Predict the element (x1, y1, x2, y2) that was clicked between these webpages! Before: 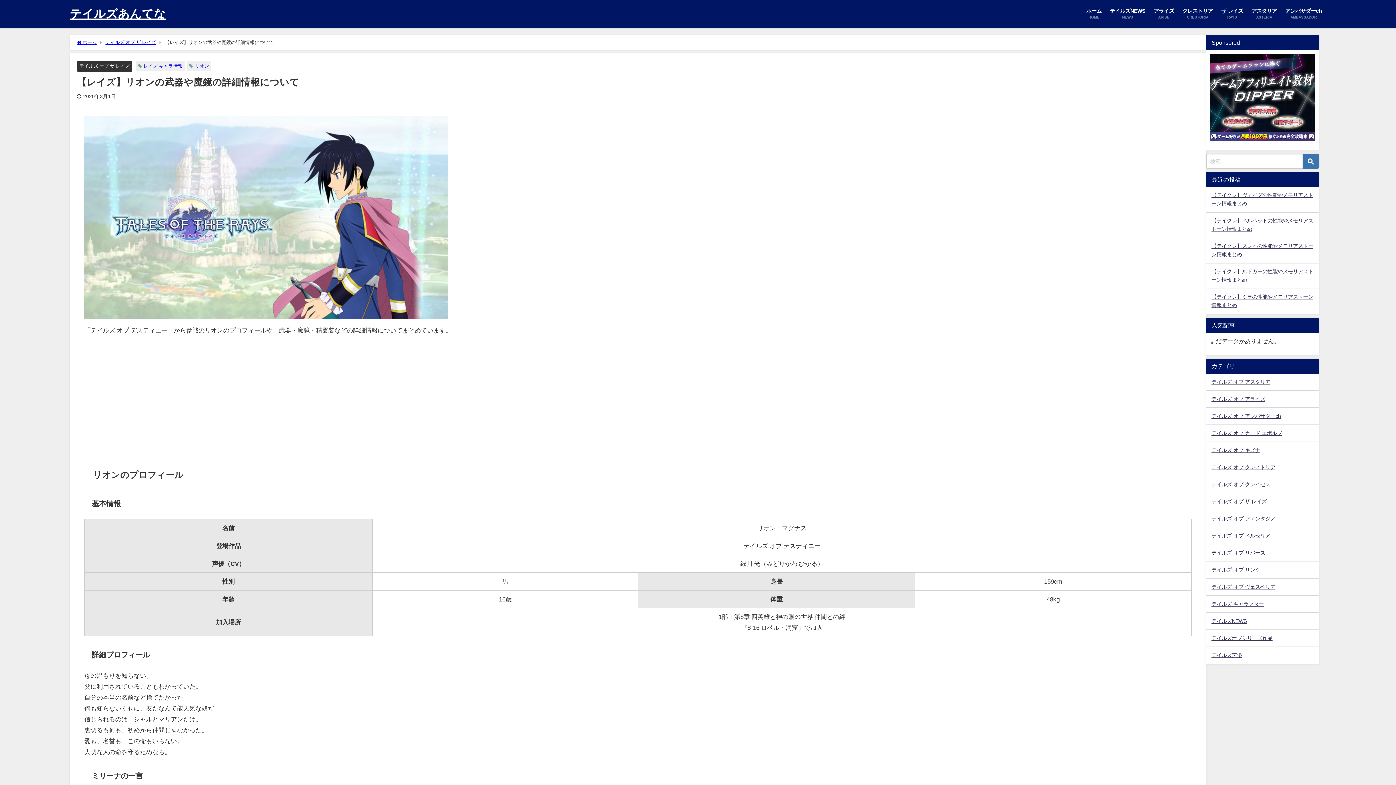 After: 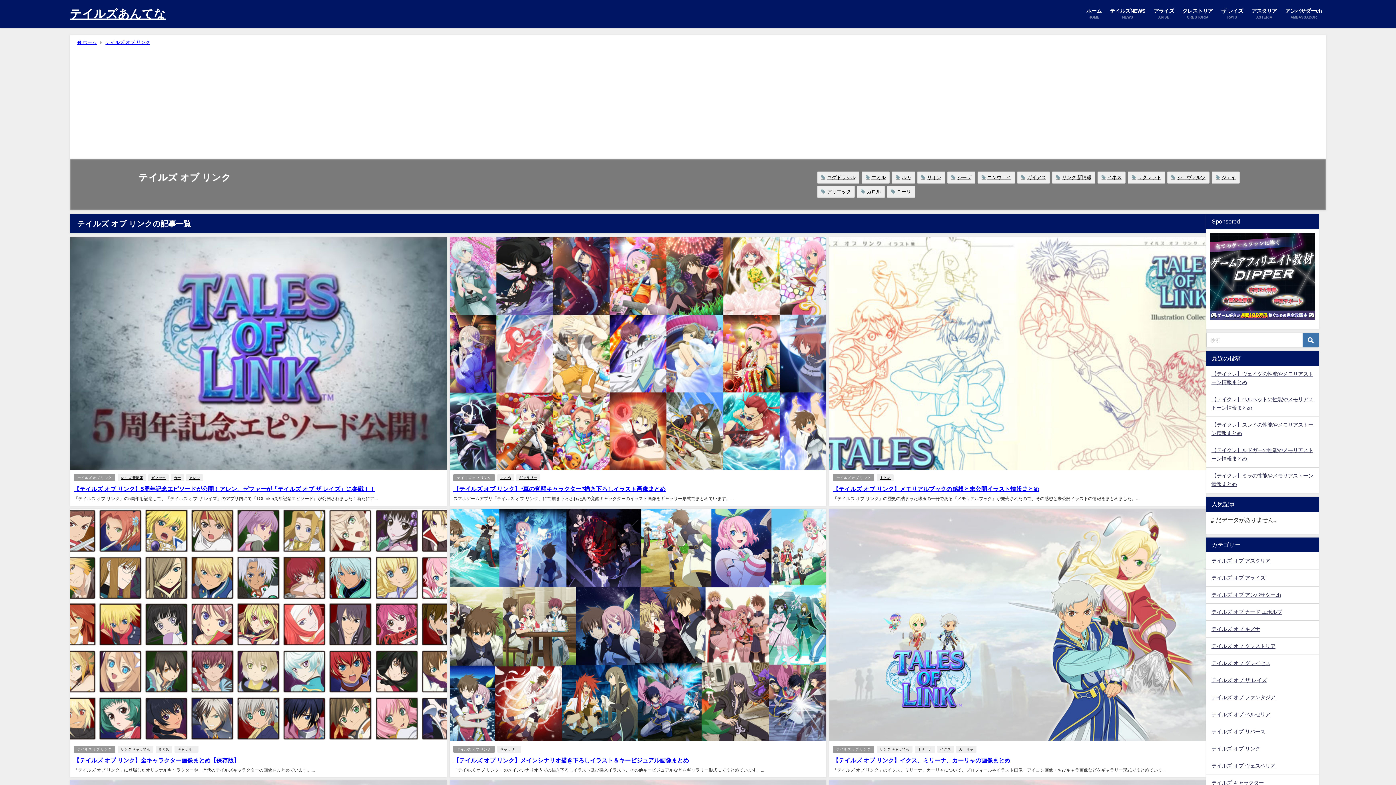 Action: label: テイルズ オブ リンク bbox: (1206, 561, 1319, 578)